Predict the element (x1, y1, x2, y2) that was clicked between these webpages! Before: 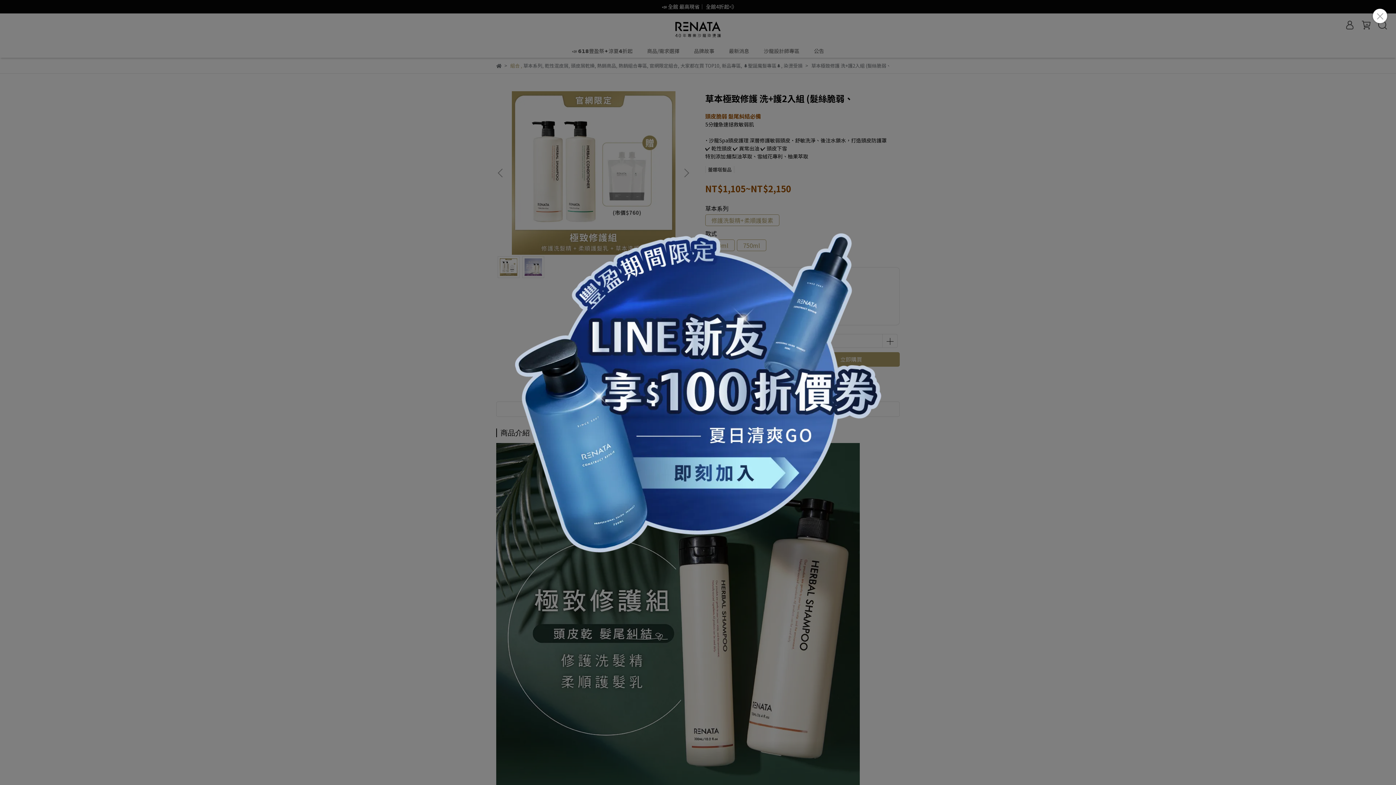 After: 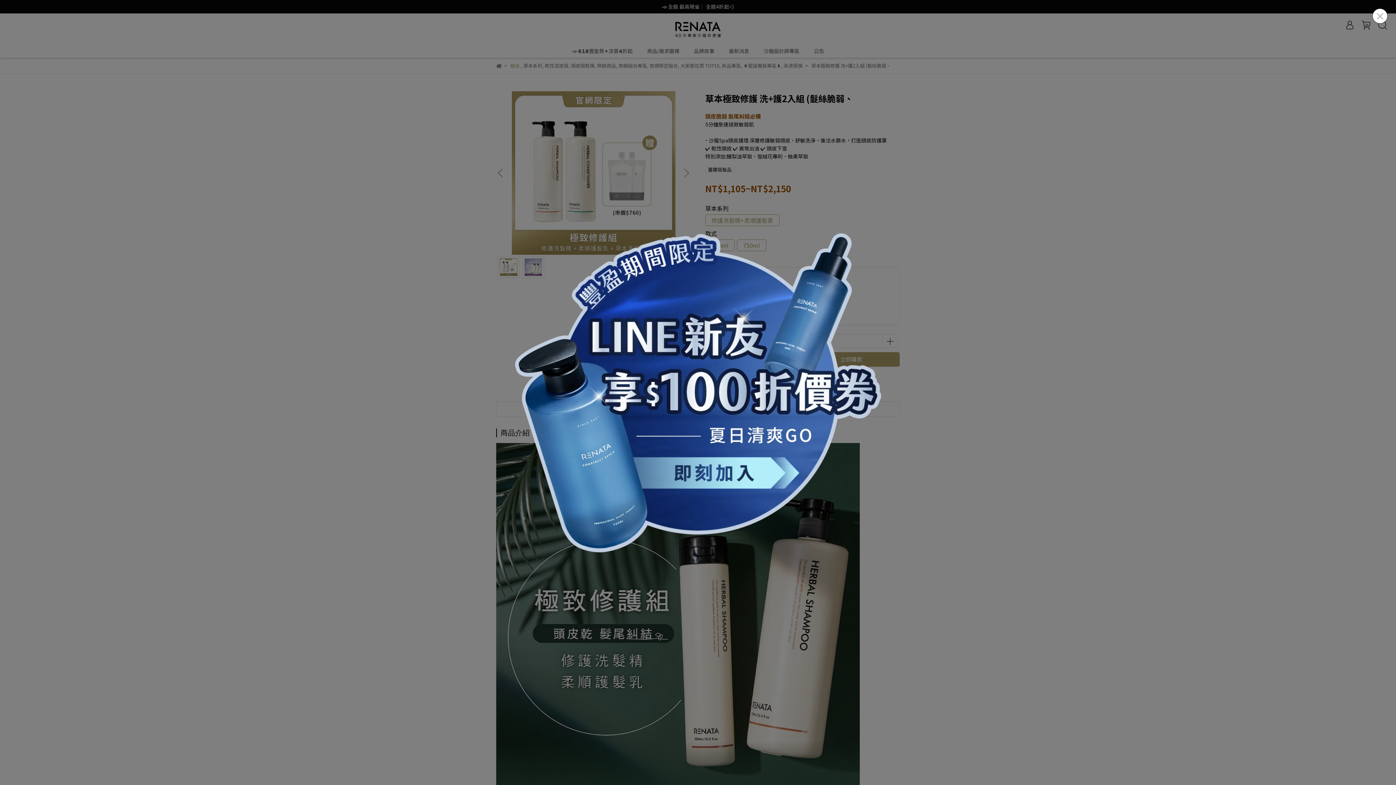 Action: bbox: (501, 196, 894, 589)